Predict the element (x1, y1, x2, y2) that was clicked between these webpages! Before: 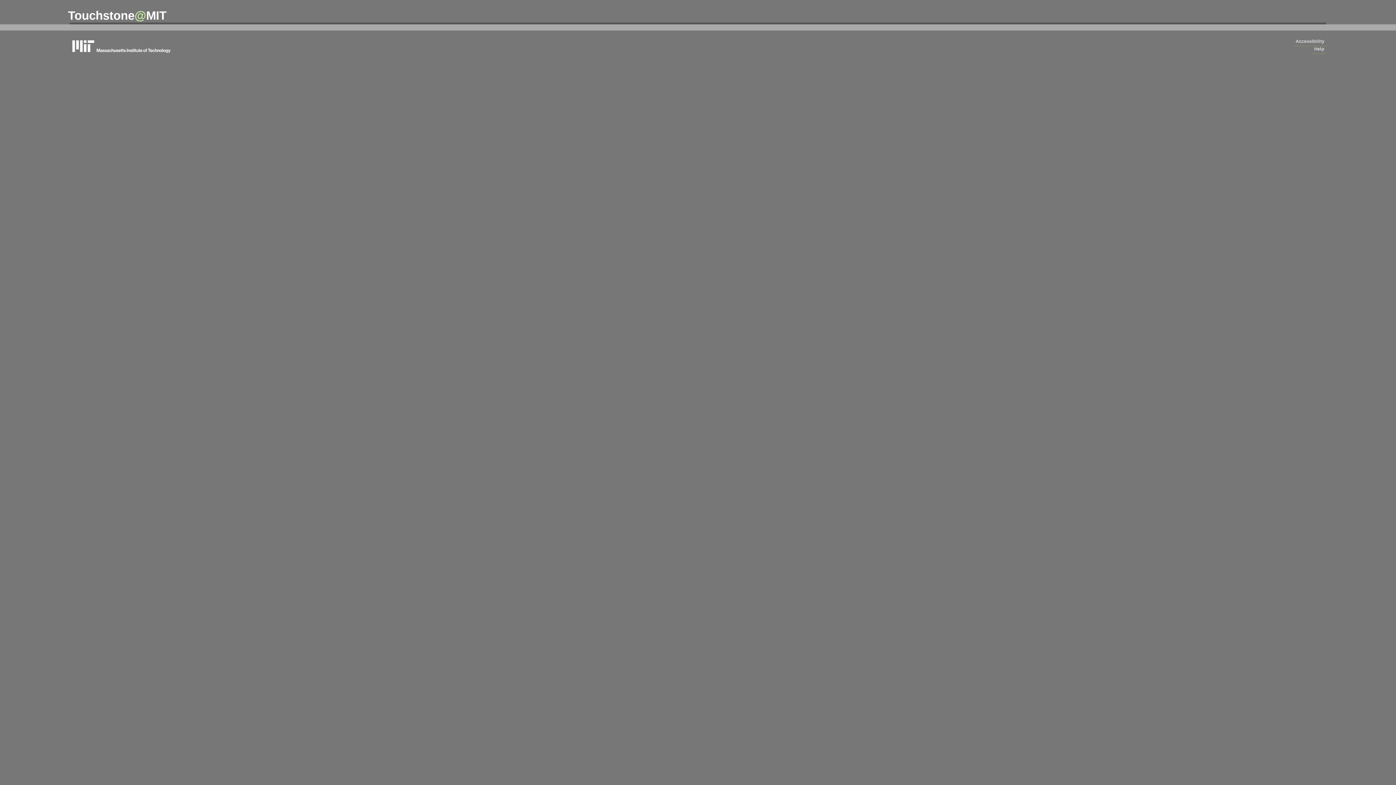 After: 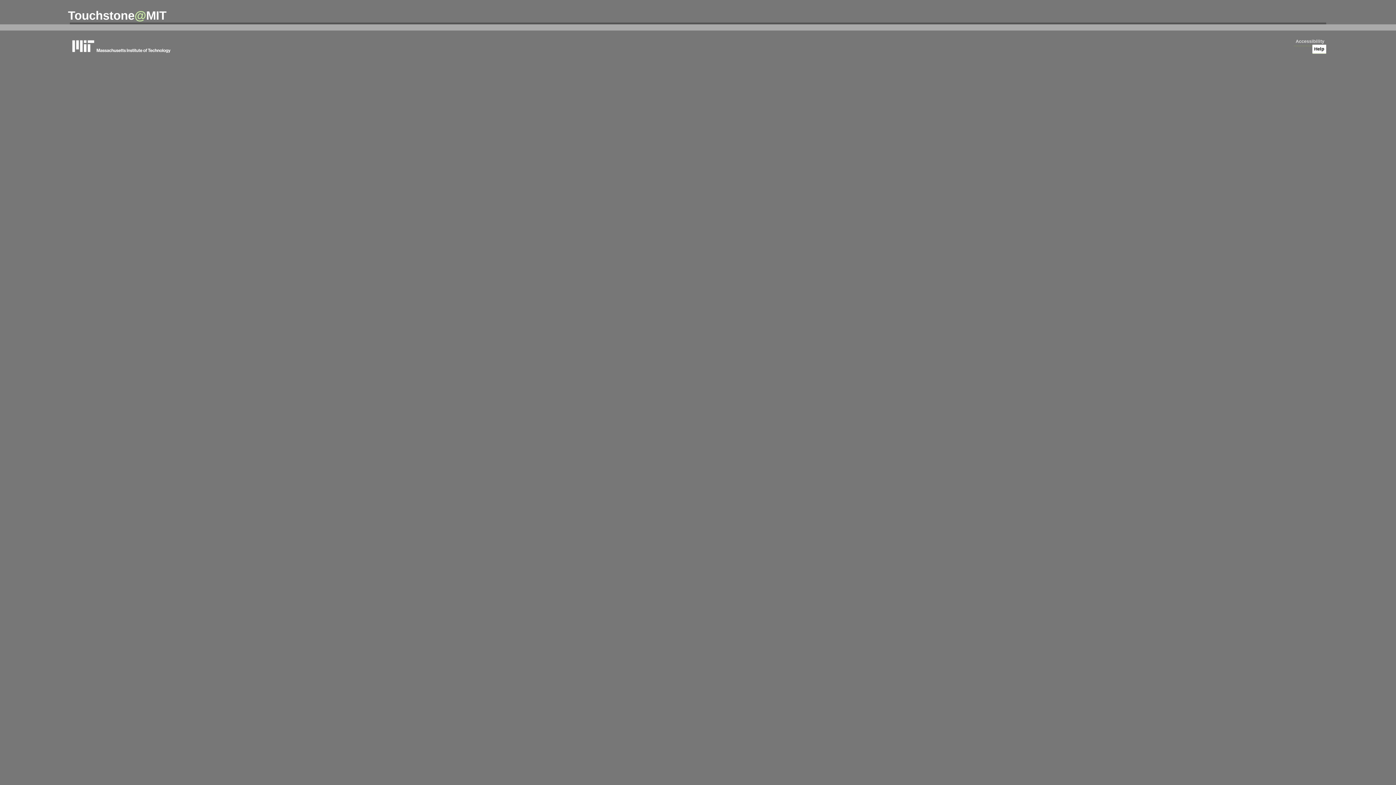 Action: bbox: (1312, 44, 1326, 53) label: Help